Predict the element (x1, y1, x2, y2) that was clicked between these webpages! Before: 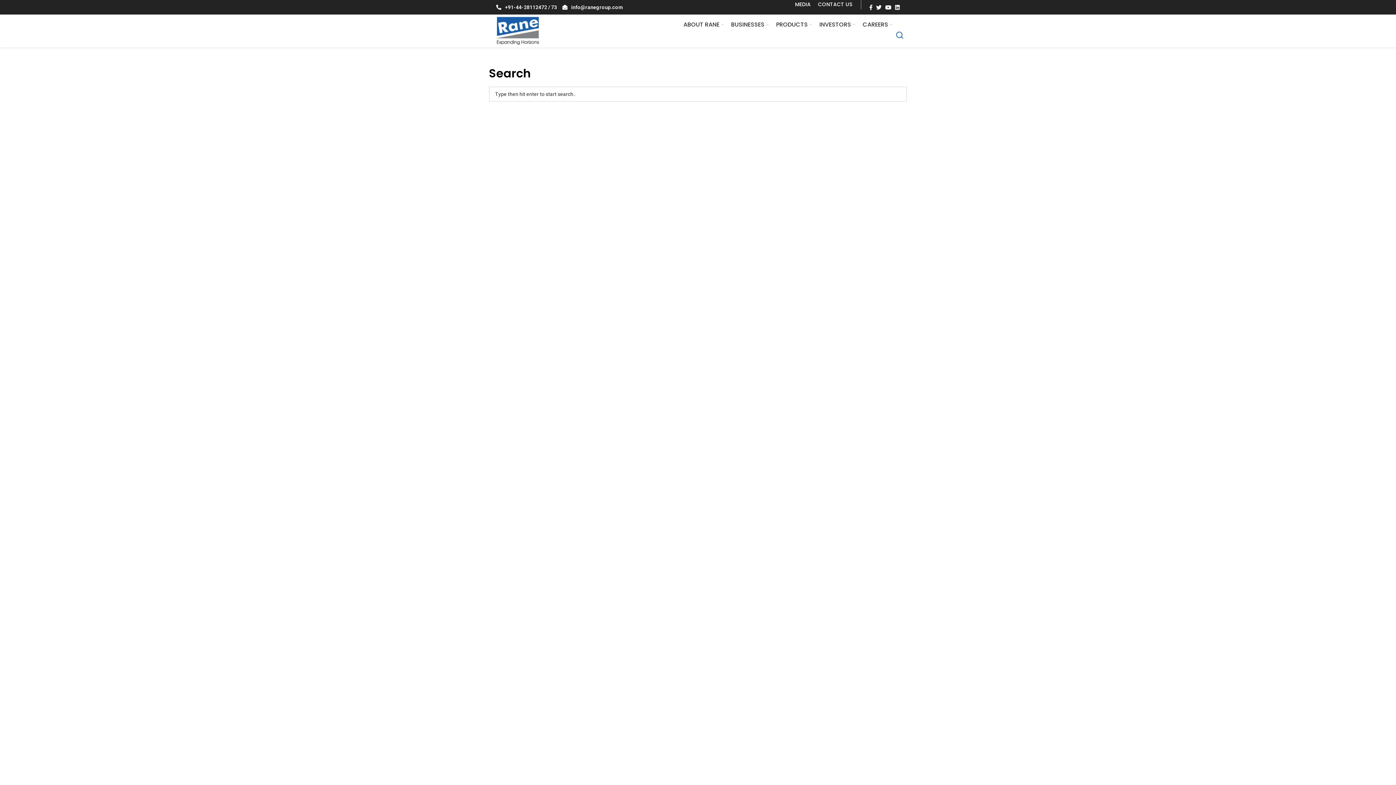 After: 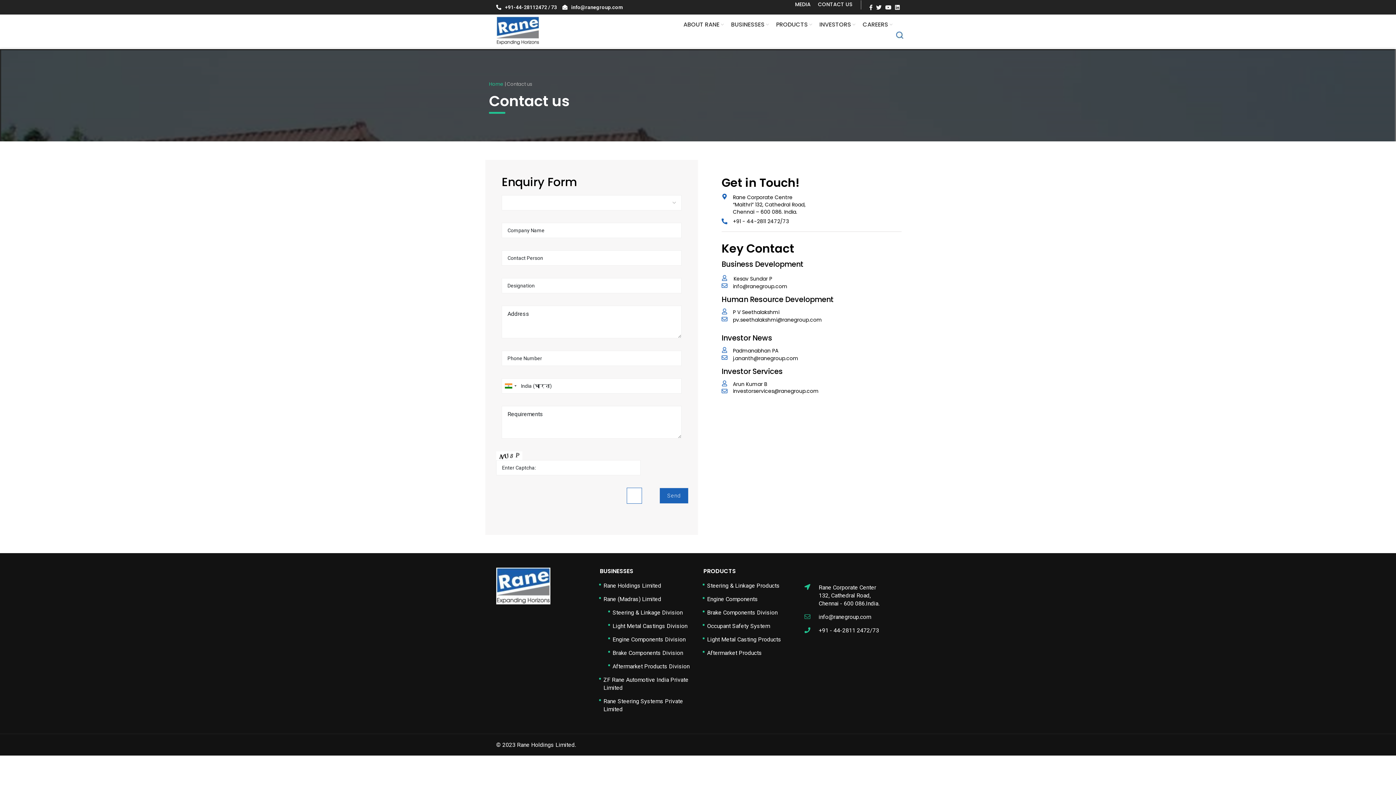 Action: bbox: (814, -2, 856, 11) label: CONTACT US